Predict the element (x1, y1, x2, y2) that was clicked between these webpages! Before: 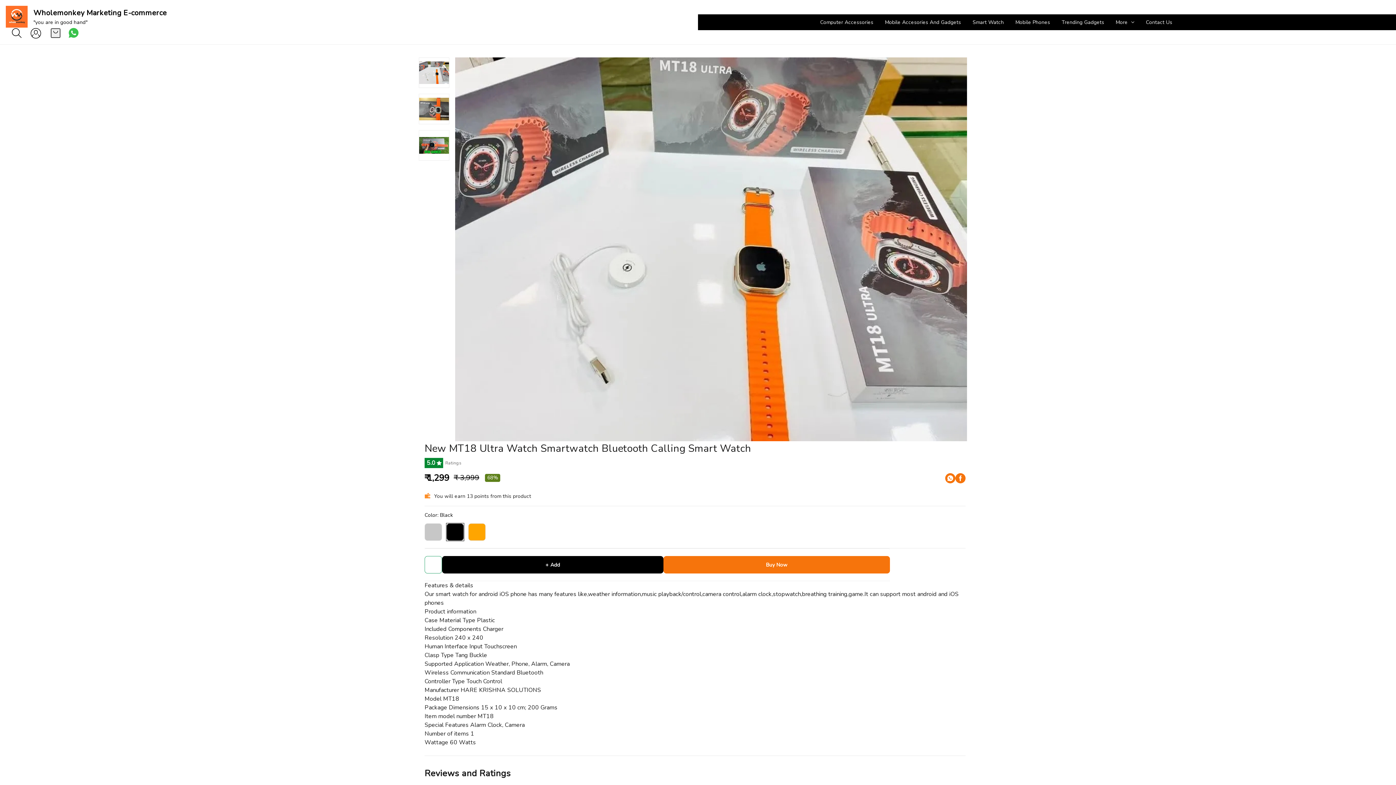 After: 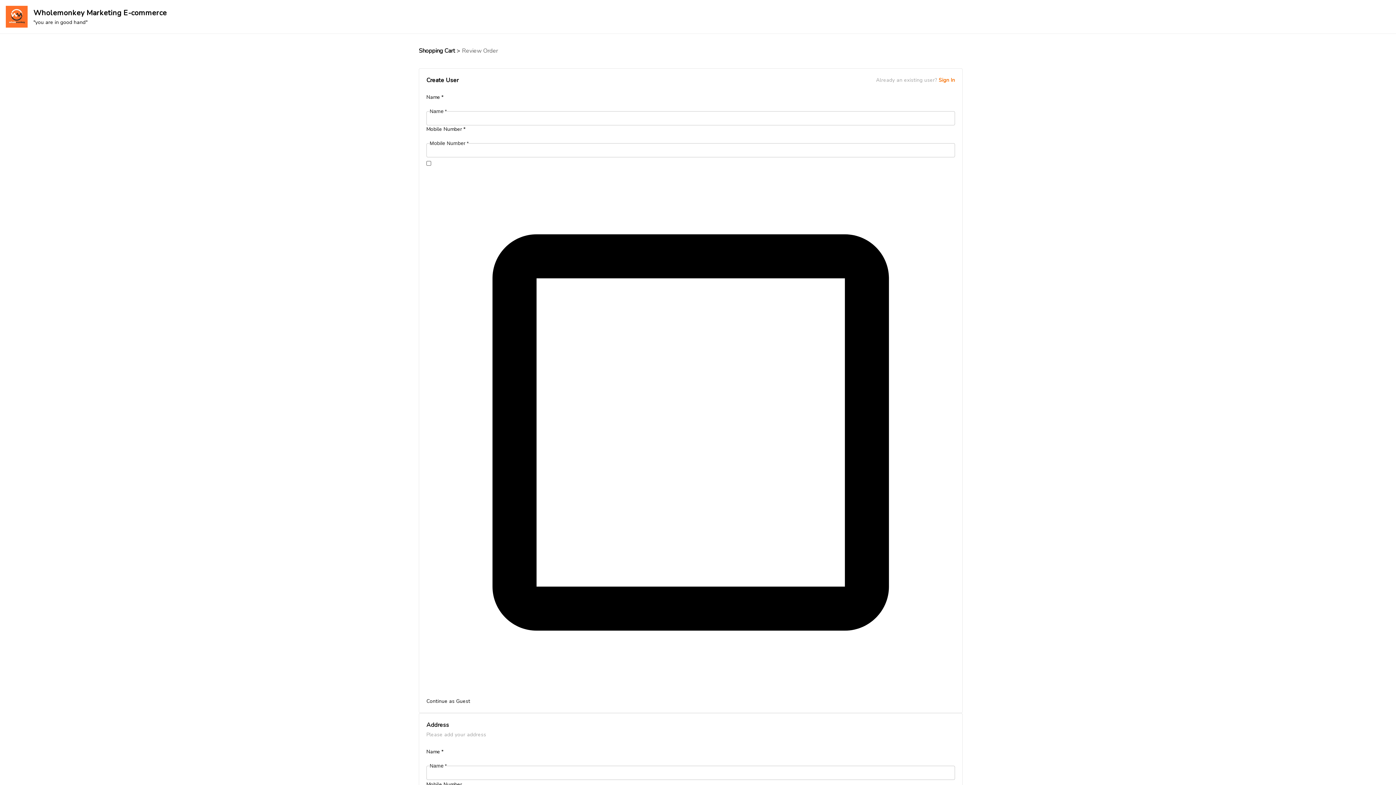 Action: label: Buy Now bbox: (663, 556, 890, 573)